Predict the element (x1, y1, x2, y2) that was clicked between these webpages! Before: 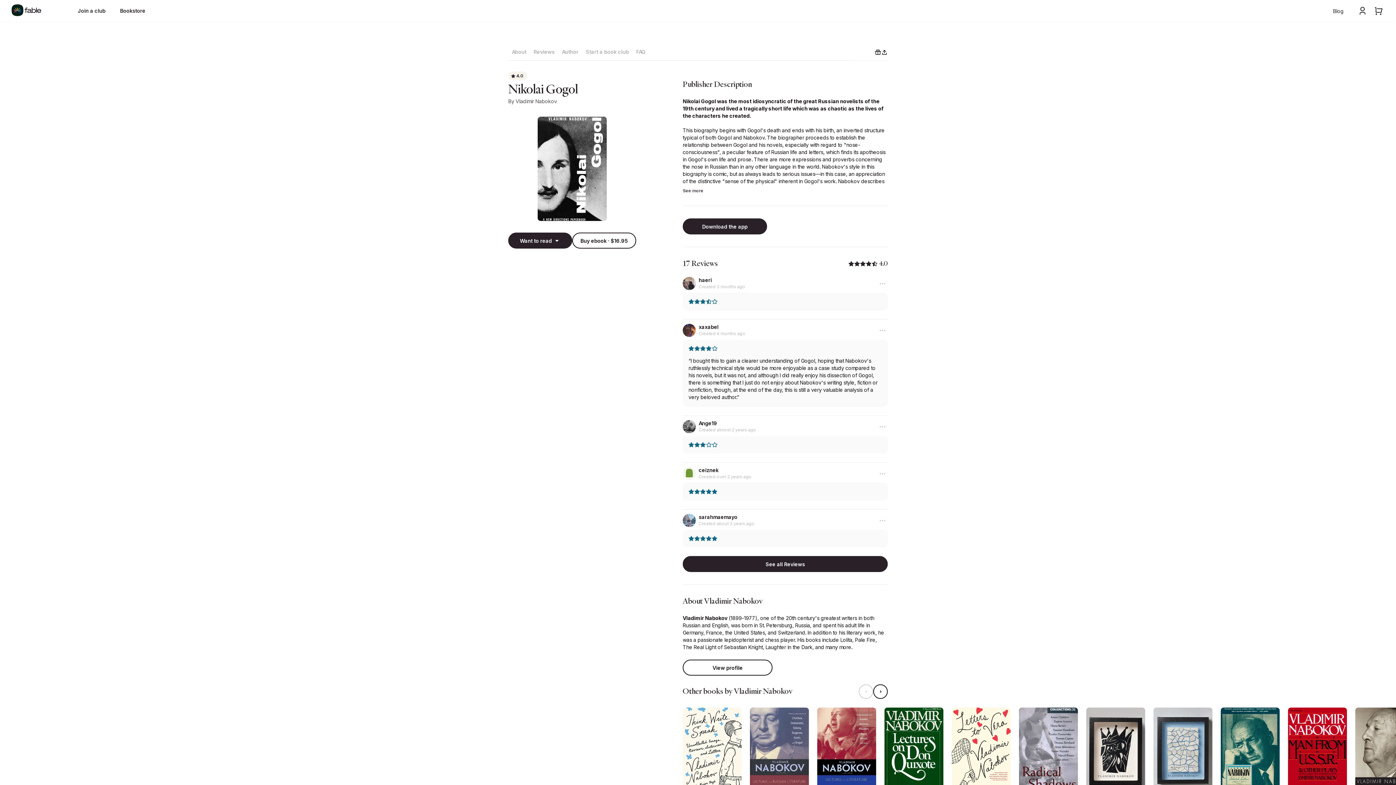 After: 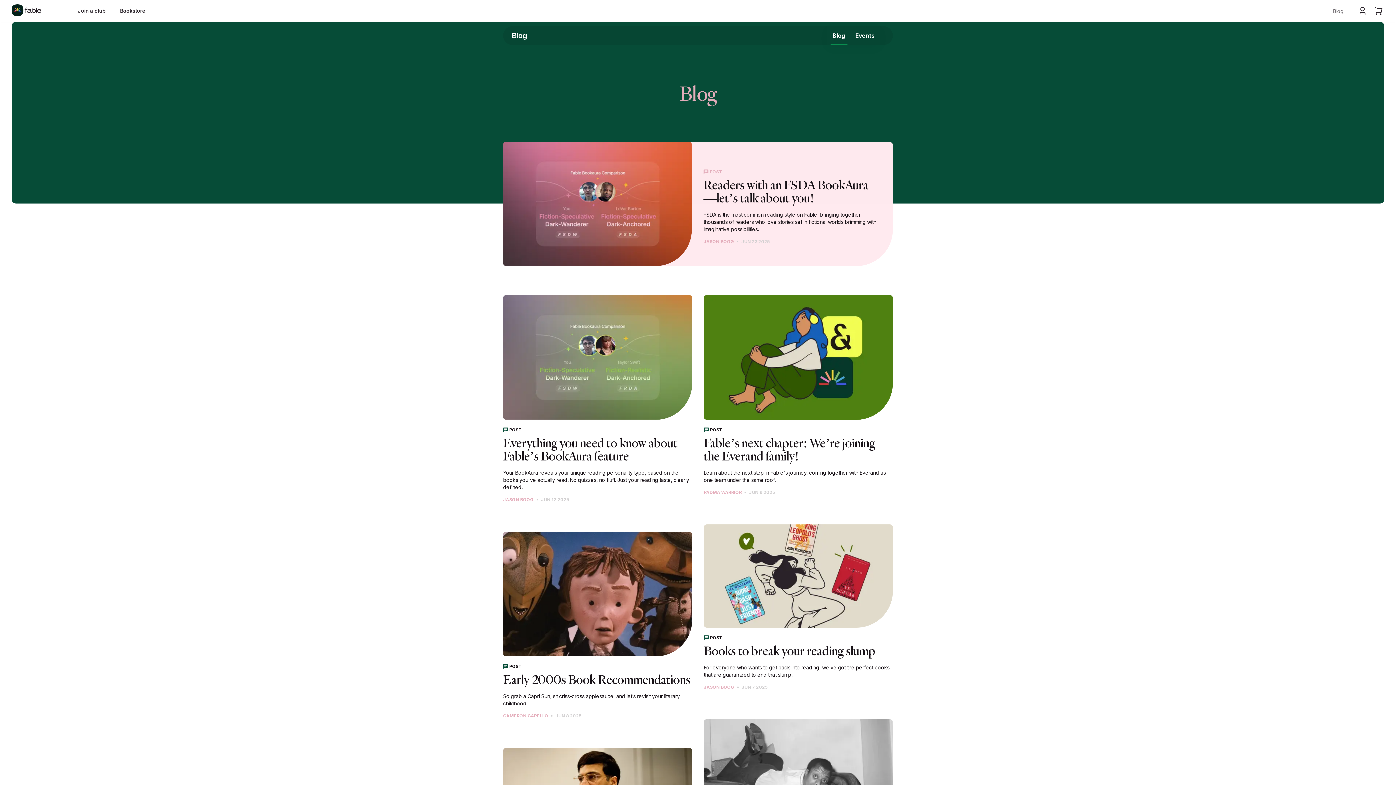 Action: bbox: (1333, 7, 1344, 14) label: Blog